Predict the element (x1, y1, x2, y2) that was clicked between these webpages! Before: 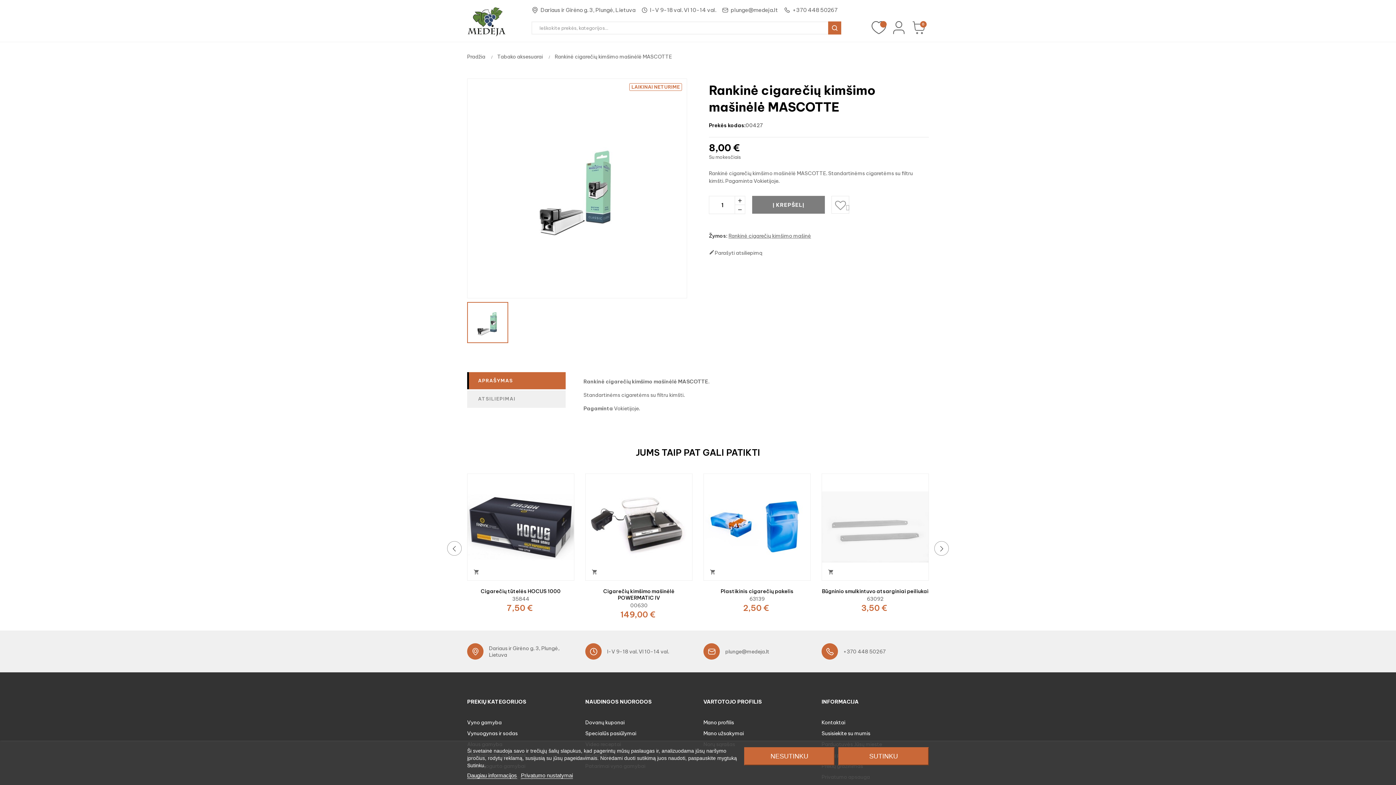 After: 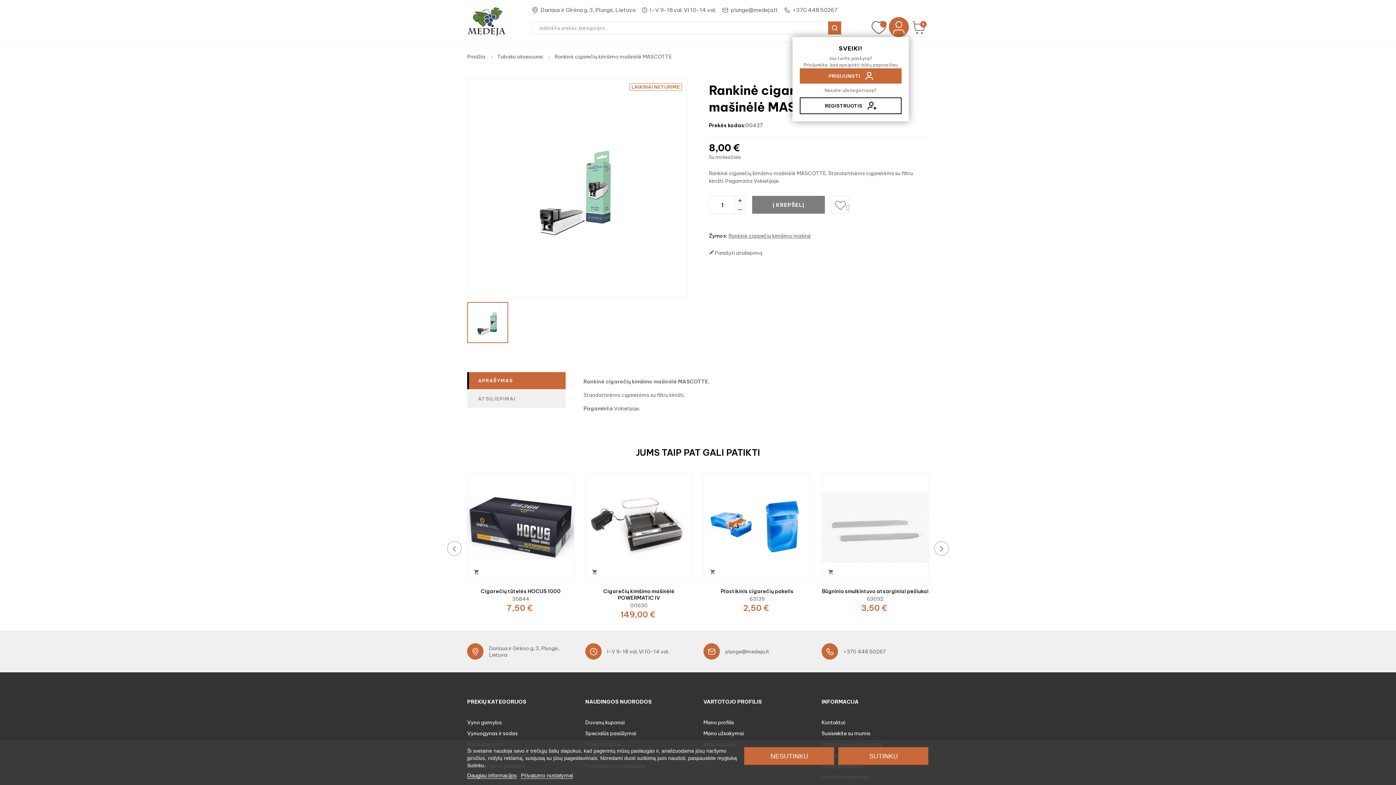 Action: bbox: (891, 20, 906, 32)